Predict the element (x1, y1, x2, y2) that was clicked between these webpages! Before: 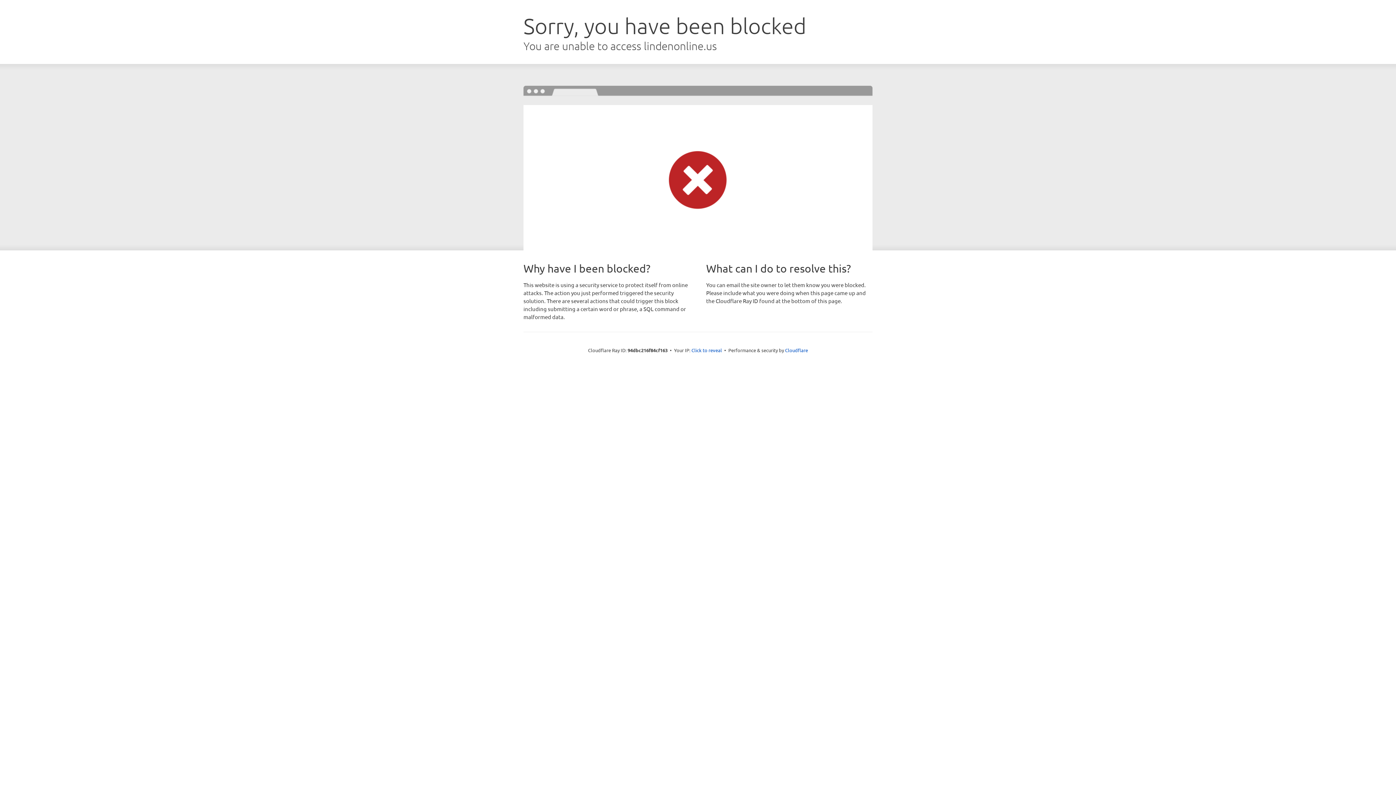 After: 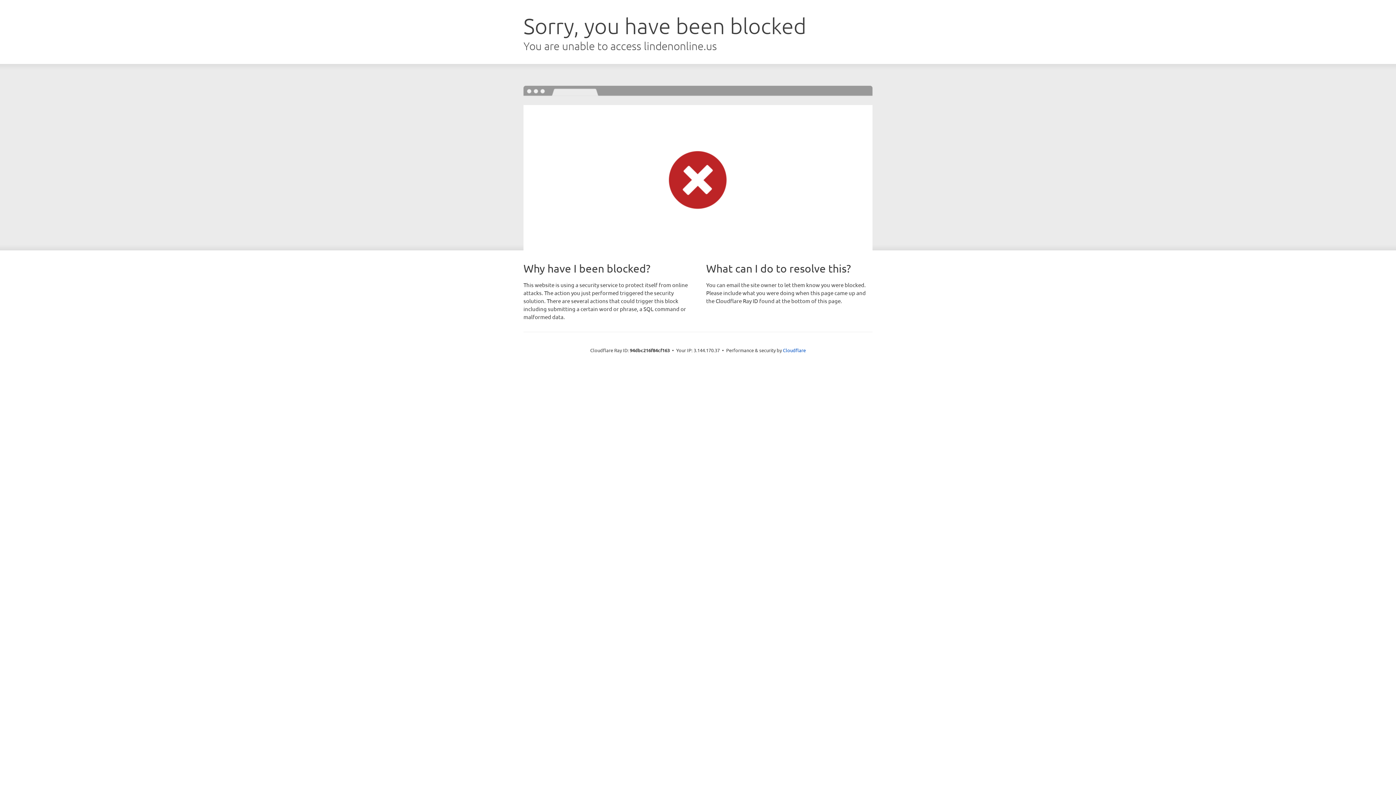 Action: bbox: (691, 346, 722, 353) label: Click to reveal